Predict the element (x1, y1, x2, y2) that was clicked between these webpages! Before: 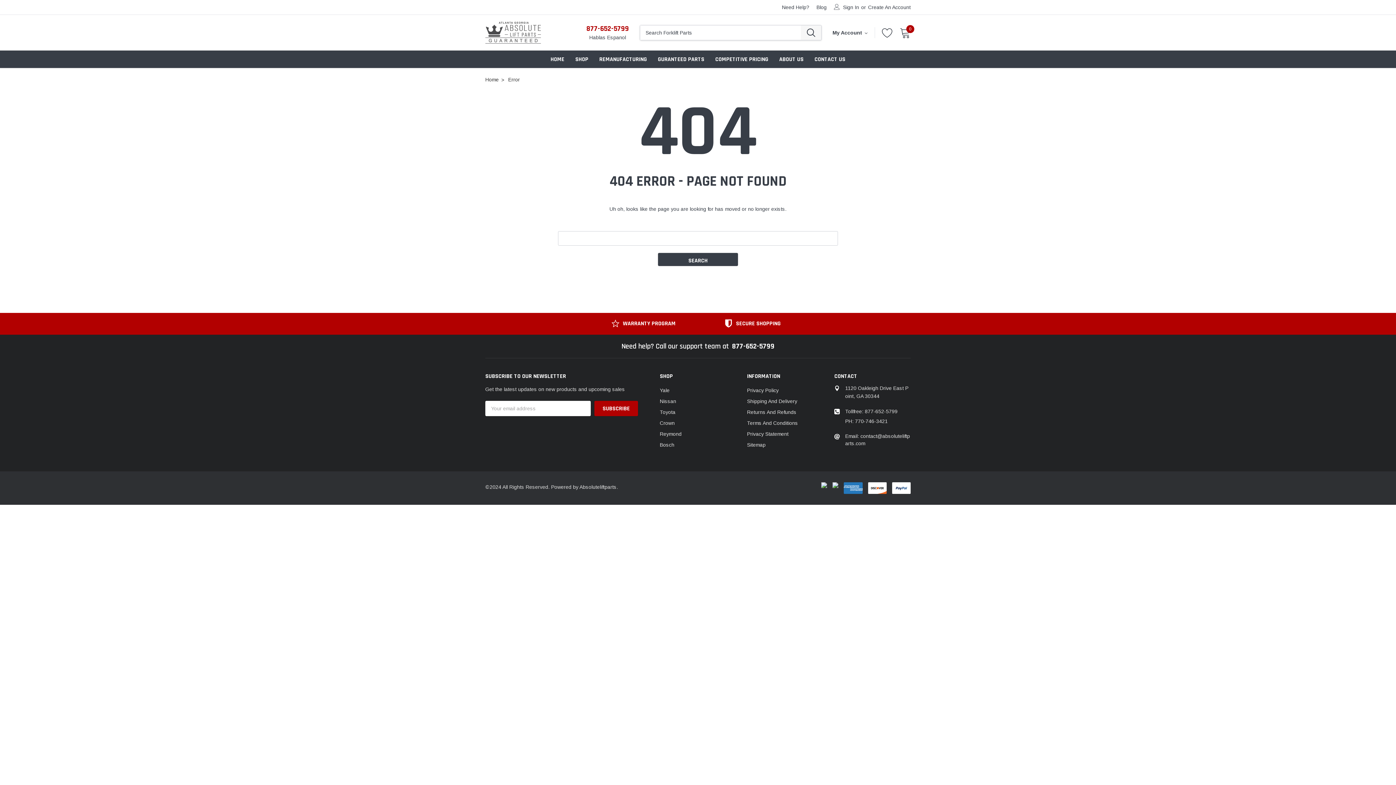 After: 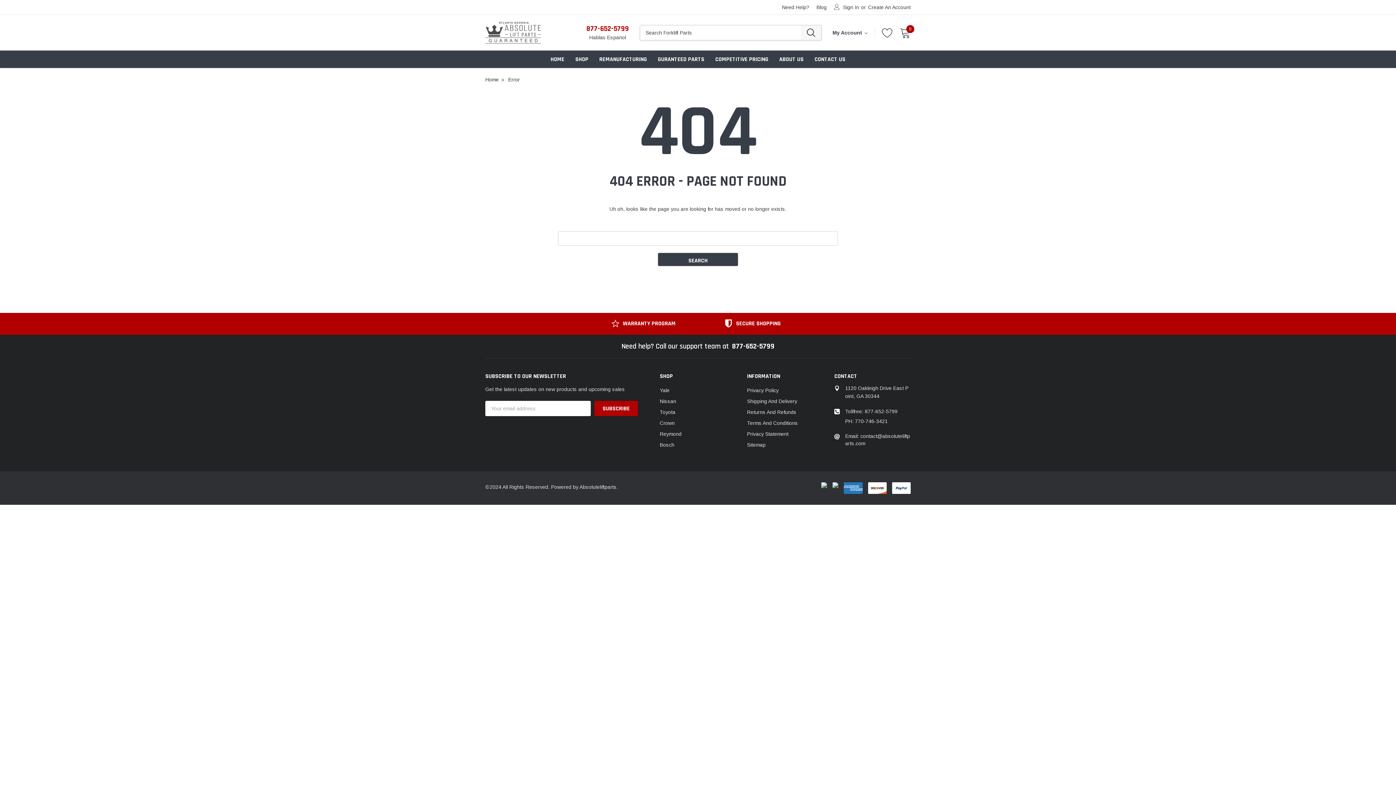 Action: bbox: (586, 24, 629, 33) label: 877-652-5799